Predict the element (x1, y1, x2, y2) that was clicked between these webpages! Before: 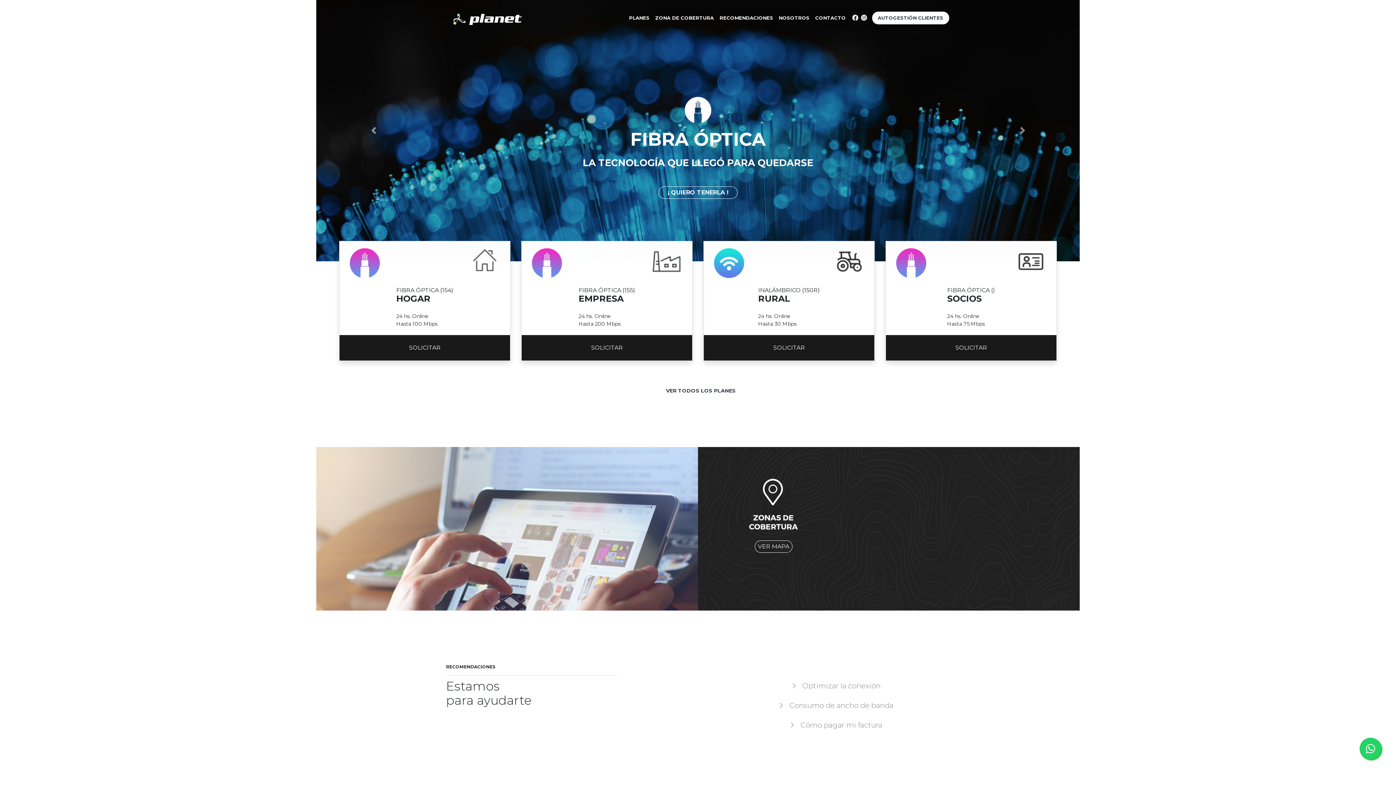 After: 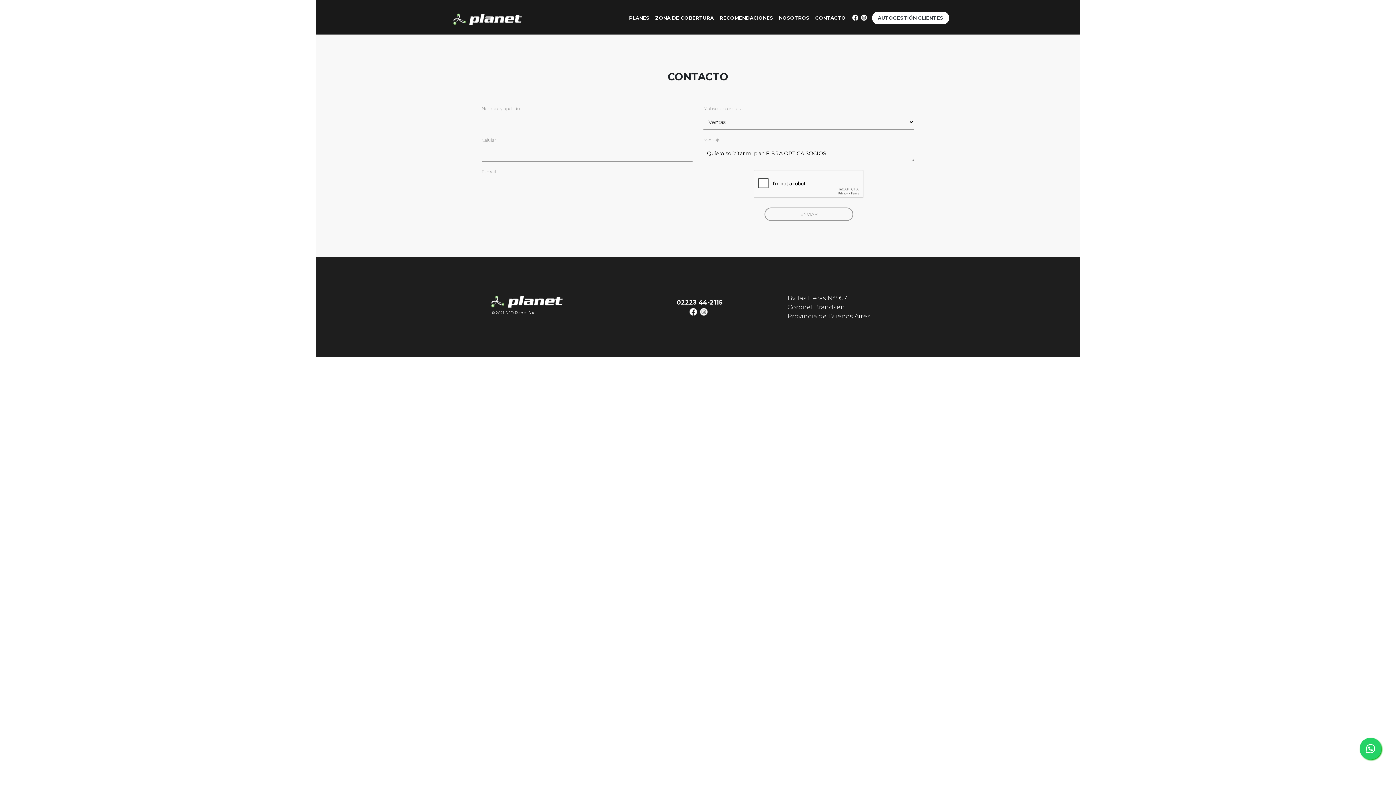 Action: bbox: (886, 335, 1056, 360) label: SOLICITAR